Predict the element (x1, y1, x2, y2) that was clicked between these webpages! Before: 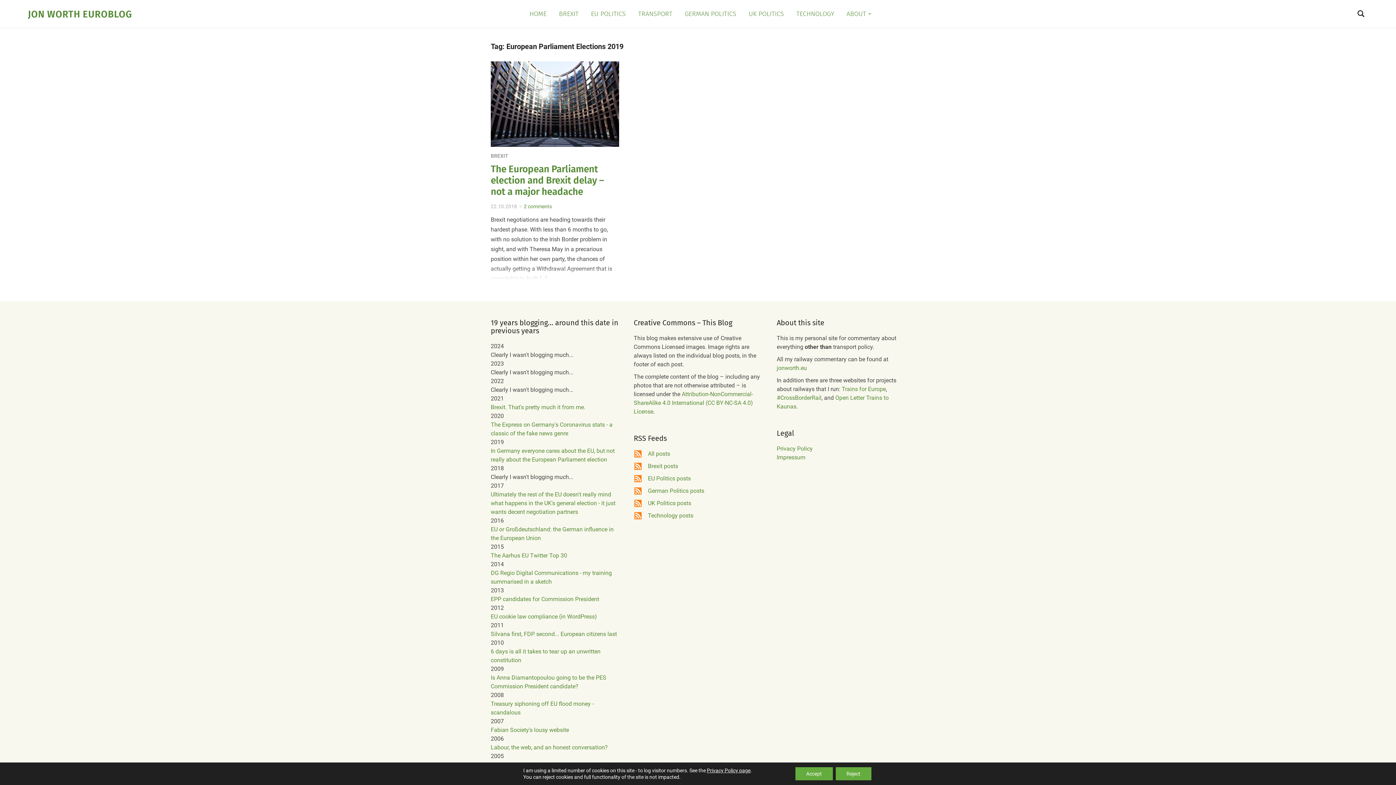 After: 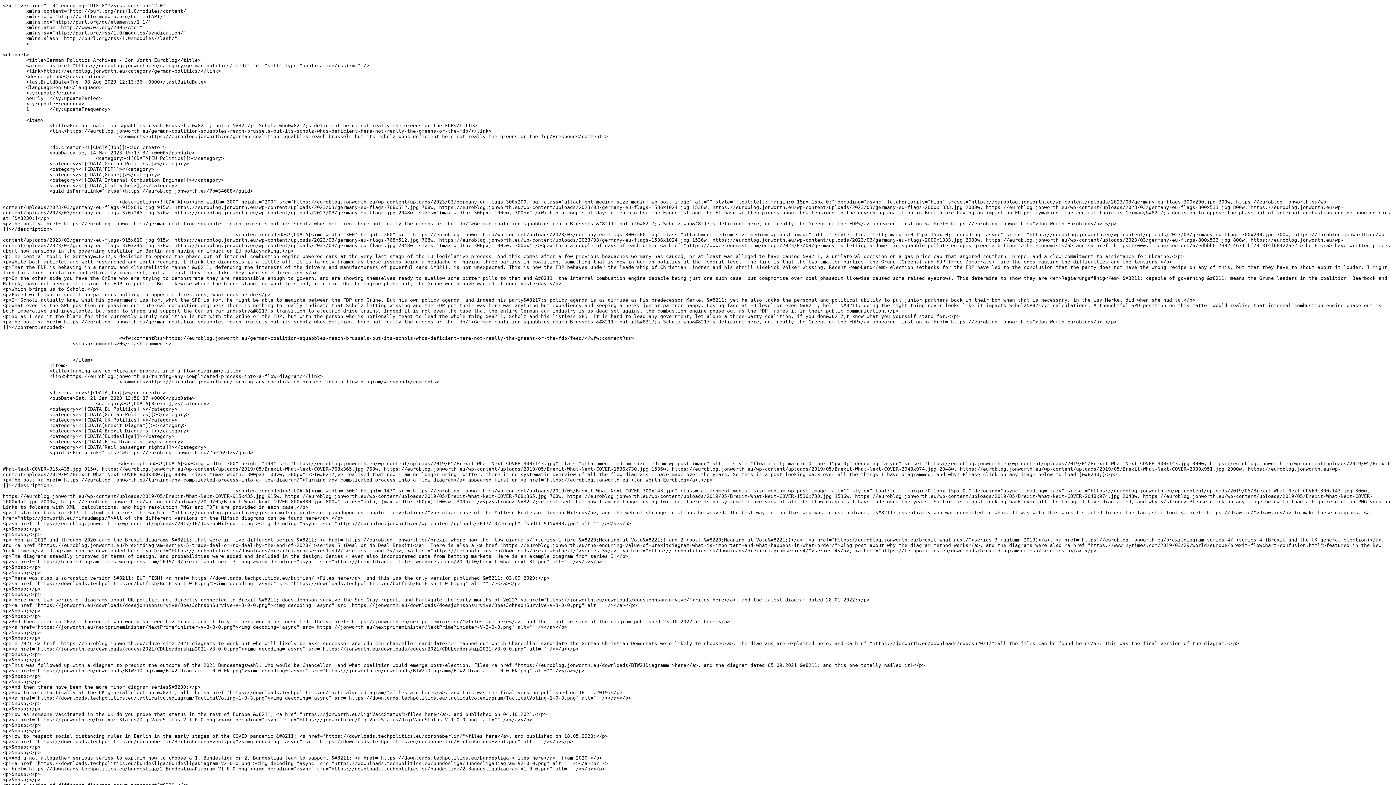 Action: bbox: (648, 487, 704, 494) label: German Politics posts